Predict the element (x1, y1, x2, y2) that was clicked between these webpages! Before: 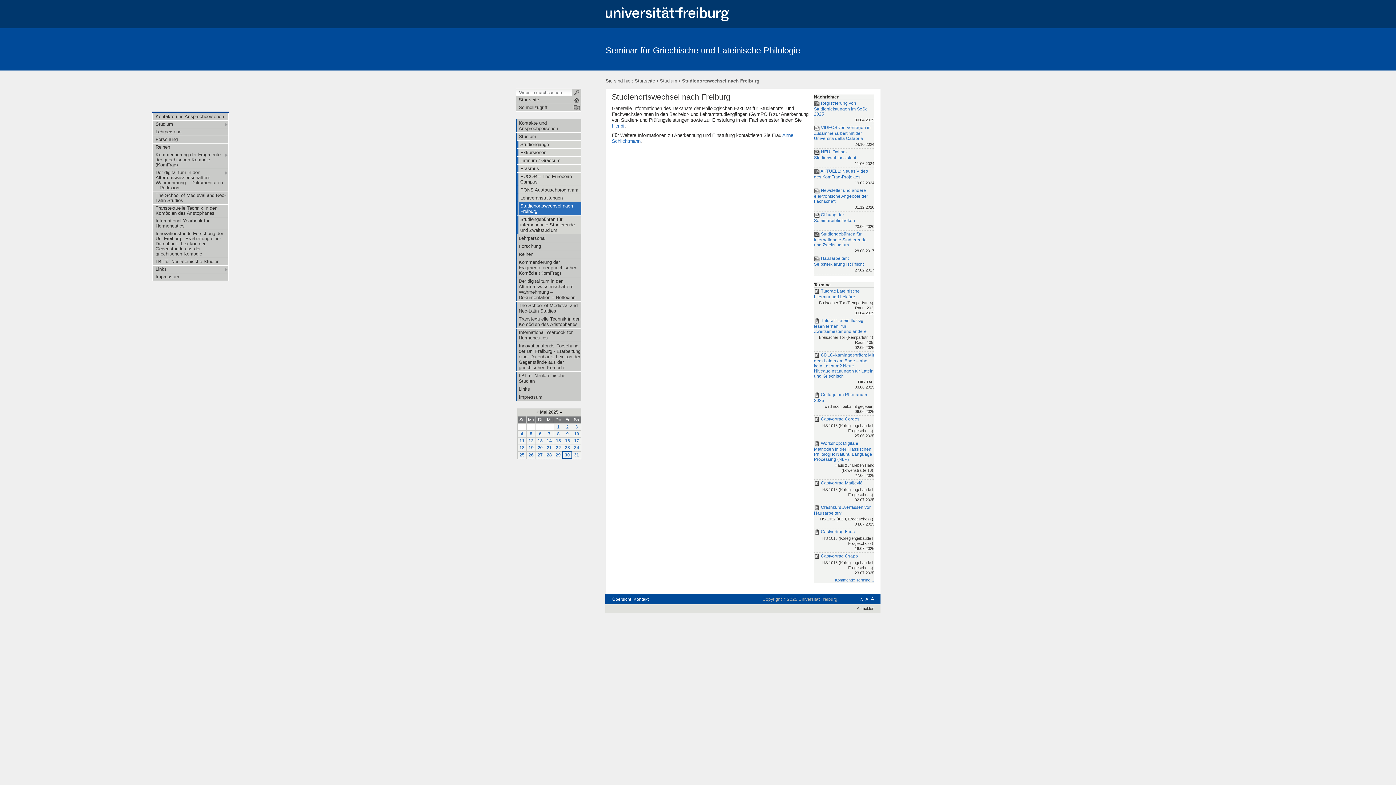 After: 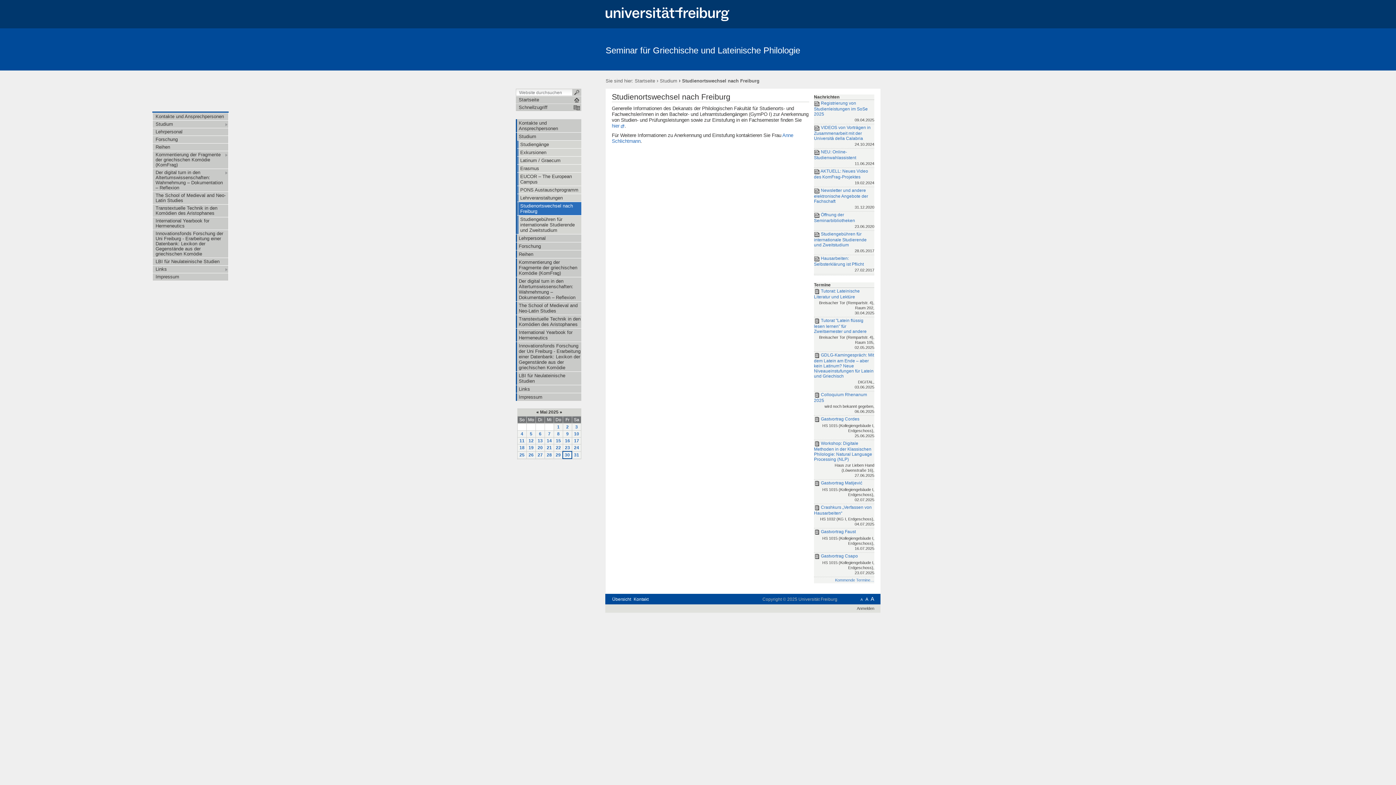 Action: label: Der digital turn in den Altertumswissenschaften: Wahrnehmung – Dokumentation – Reflexion bbox: (152, 168, 228, 191)